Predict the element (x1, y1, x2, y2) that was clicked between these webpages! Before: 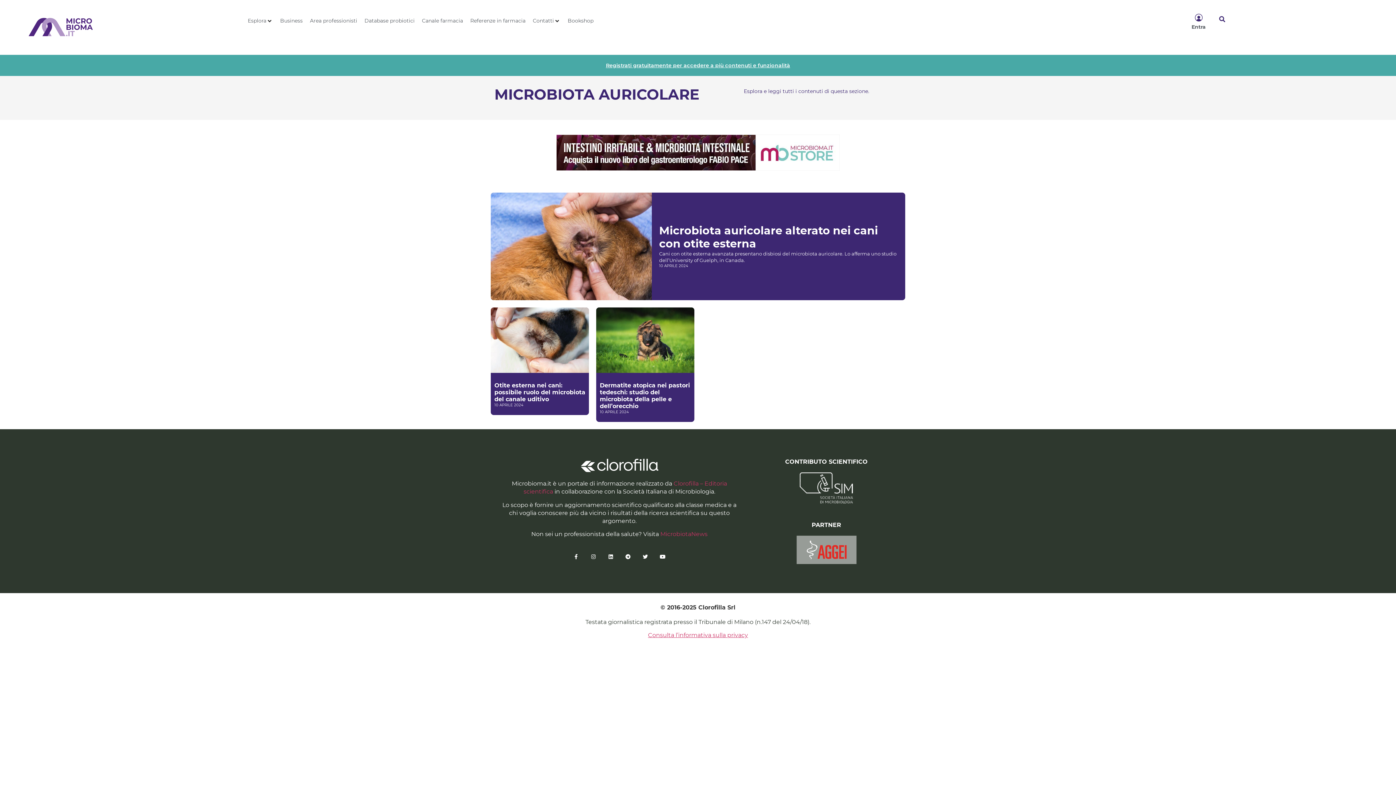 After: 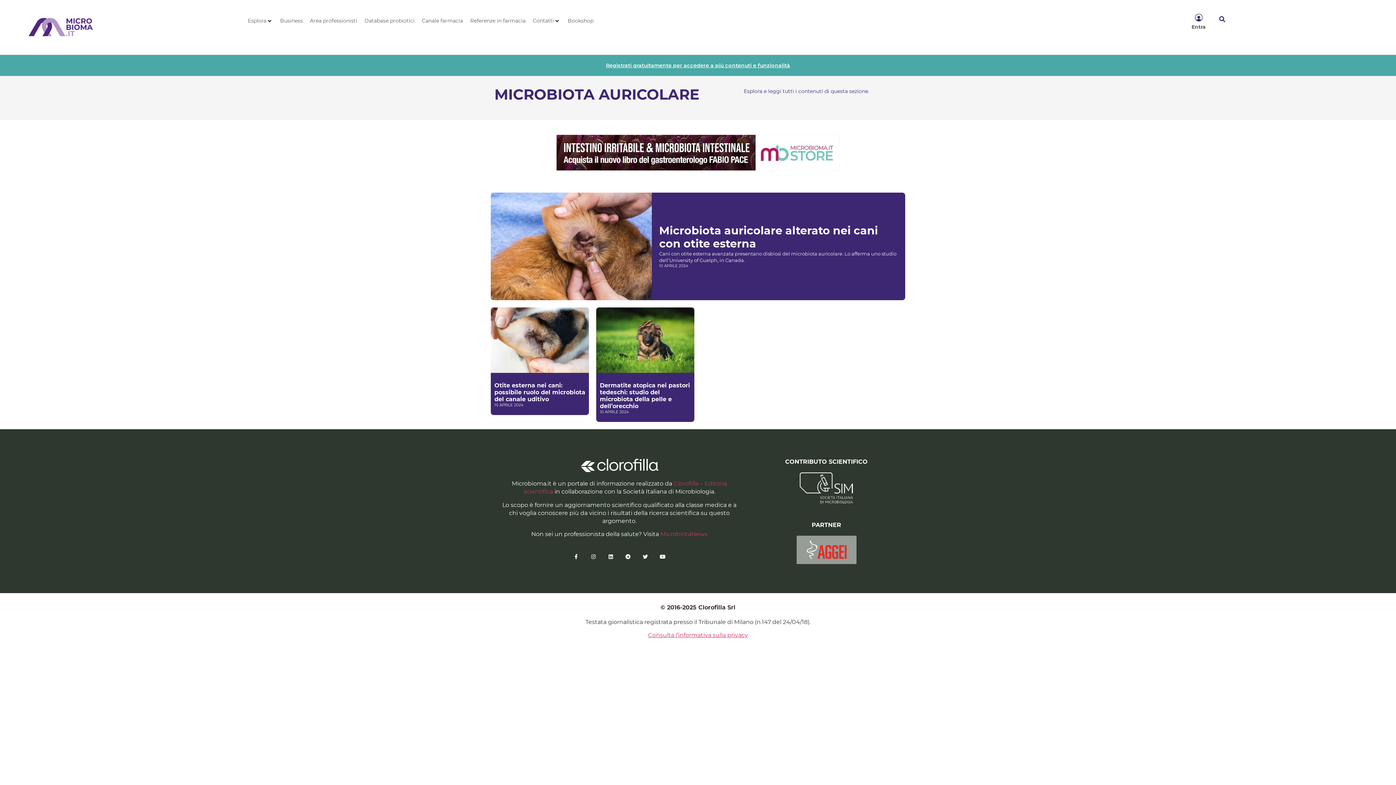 Action: bbox: (565, 458, 674, 472)